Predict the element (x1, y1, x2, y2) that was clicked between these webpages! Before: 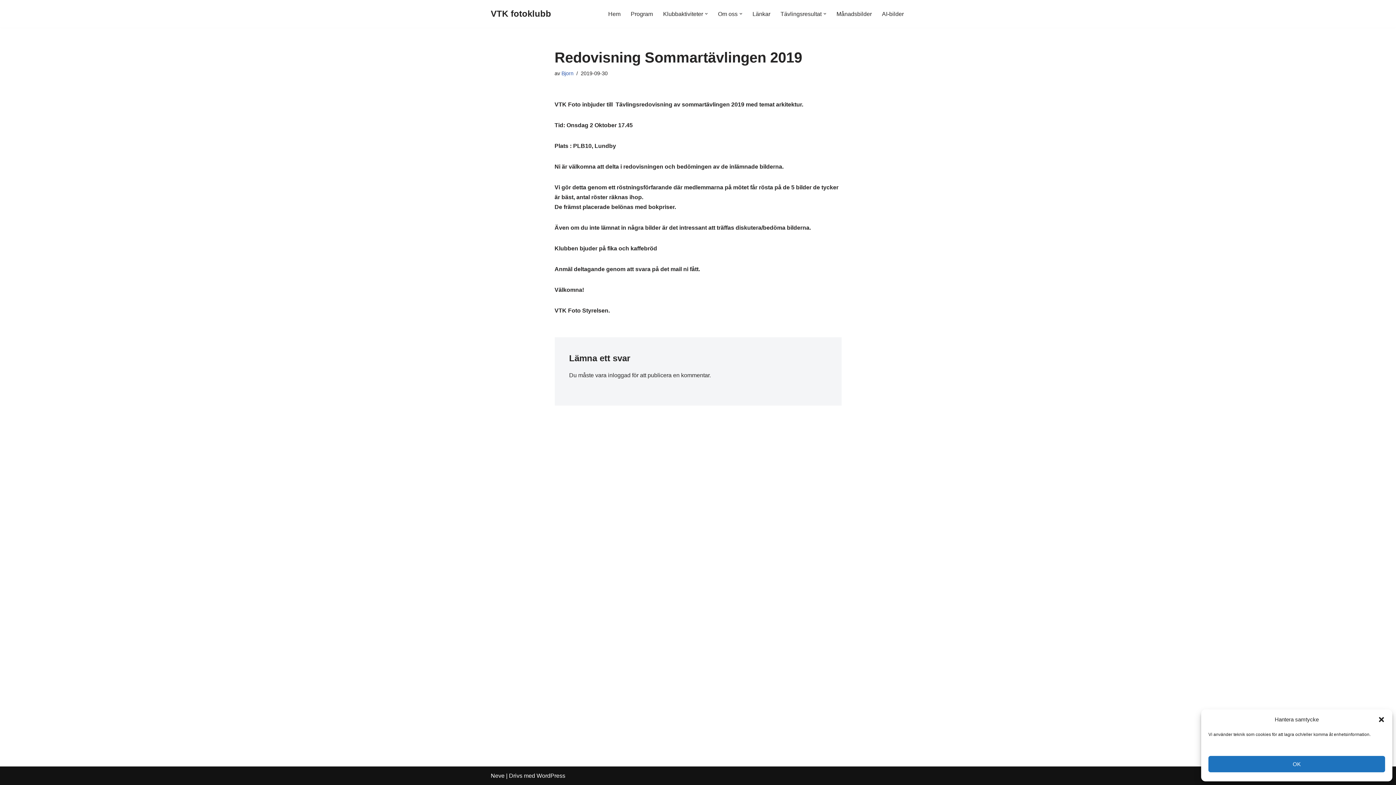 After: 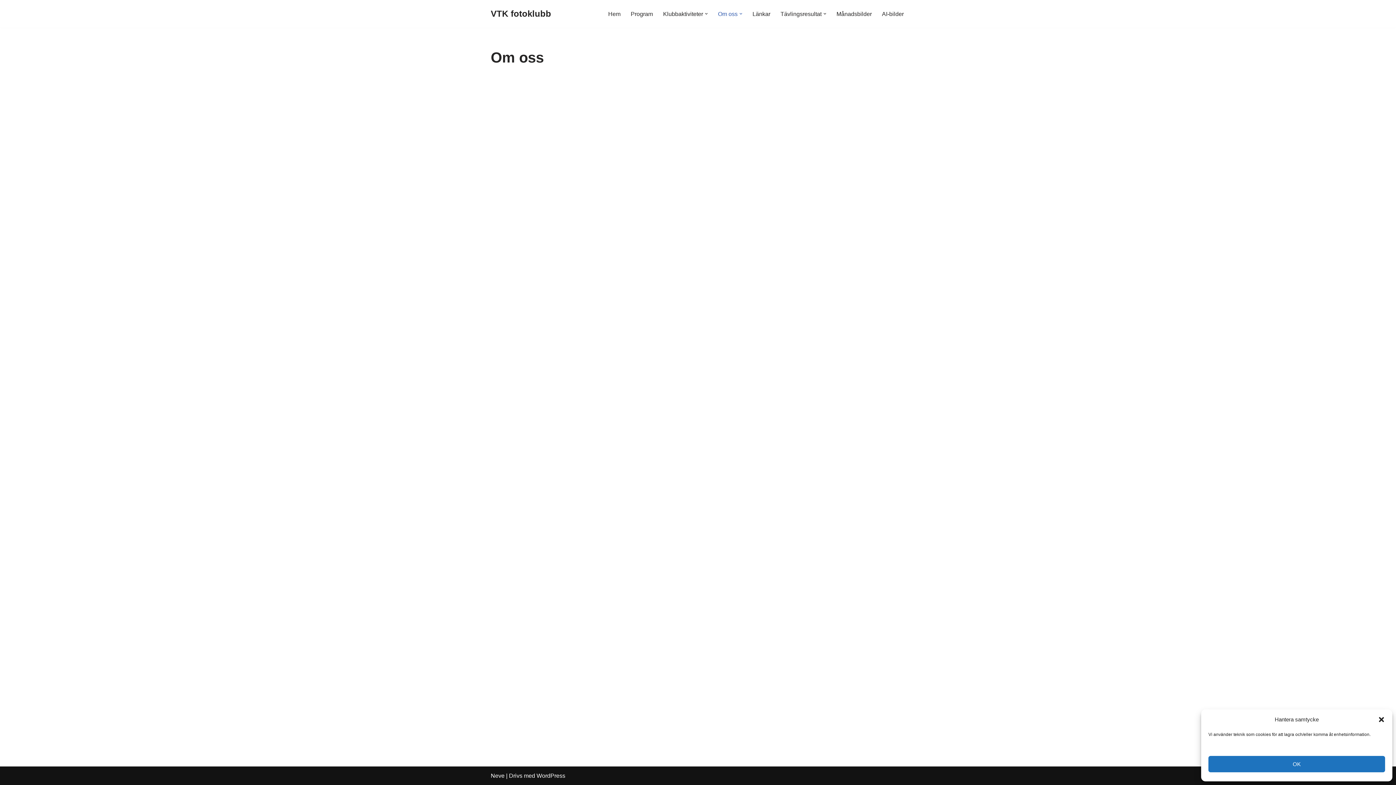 Action: bbox: (718, 9, 737, 18) label: Om oss